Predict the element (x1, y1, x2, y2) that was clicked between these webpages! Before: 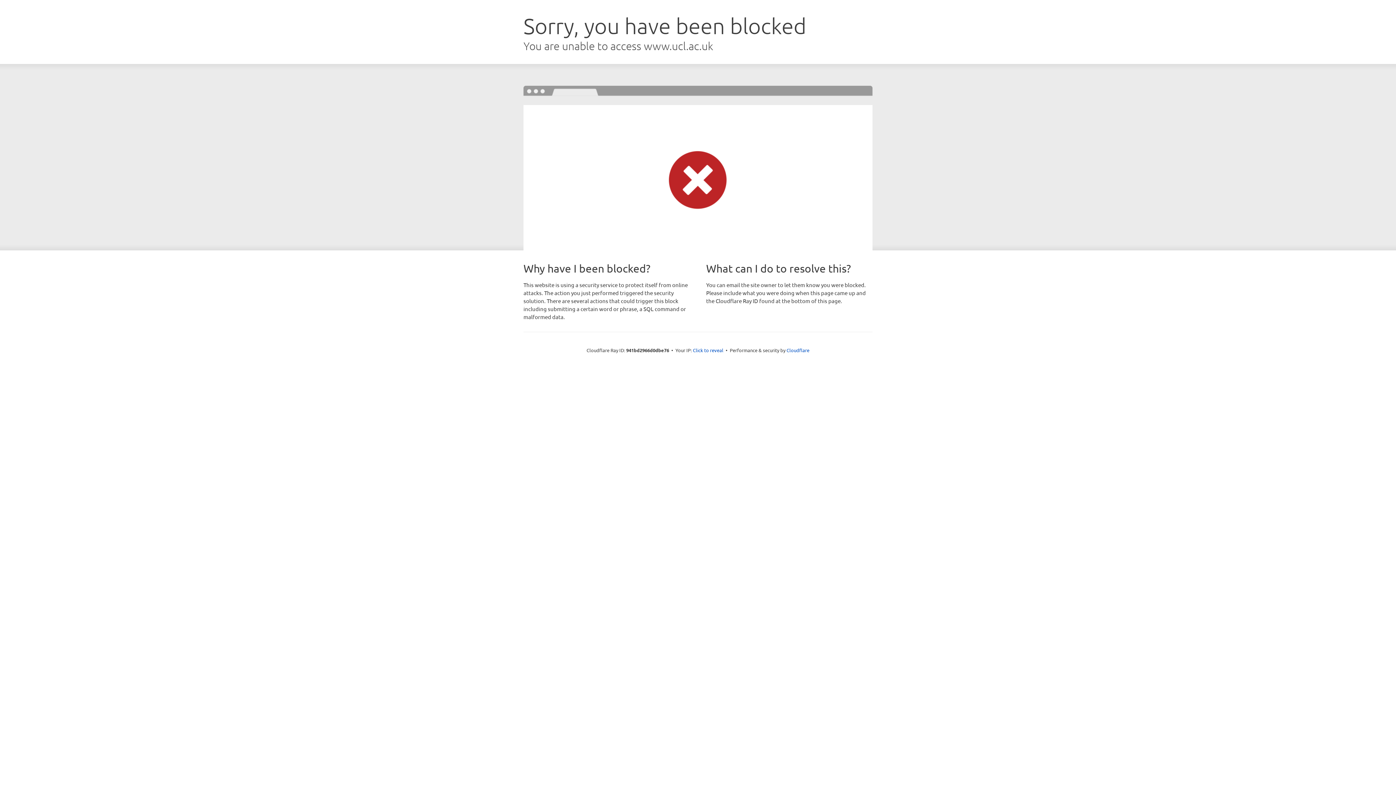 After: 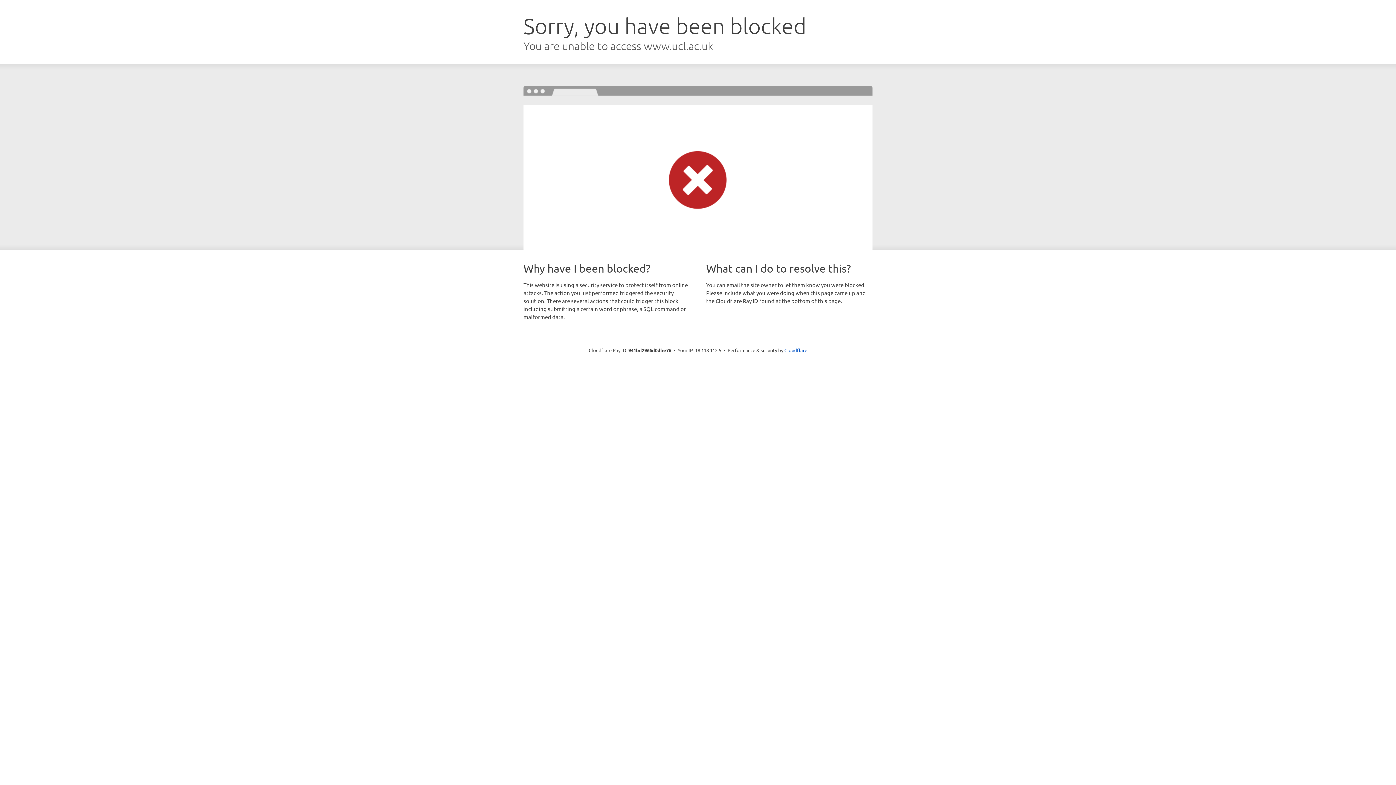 Action: label: Click to reveal bbox: (693, 346, 723, 353)